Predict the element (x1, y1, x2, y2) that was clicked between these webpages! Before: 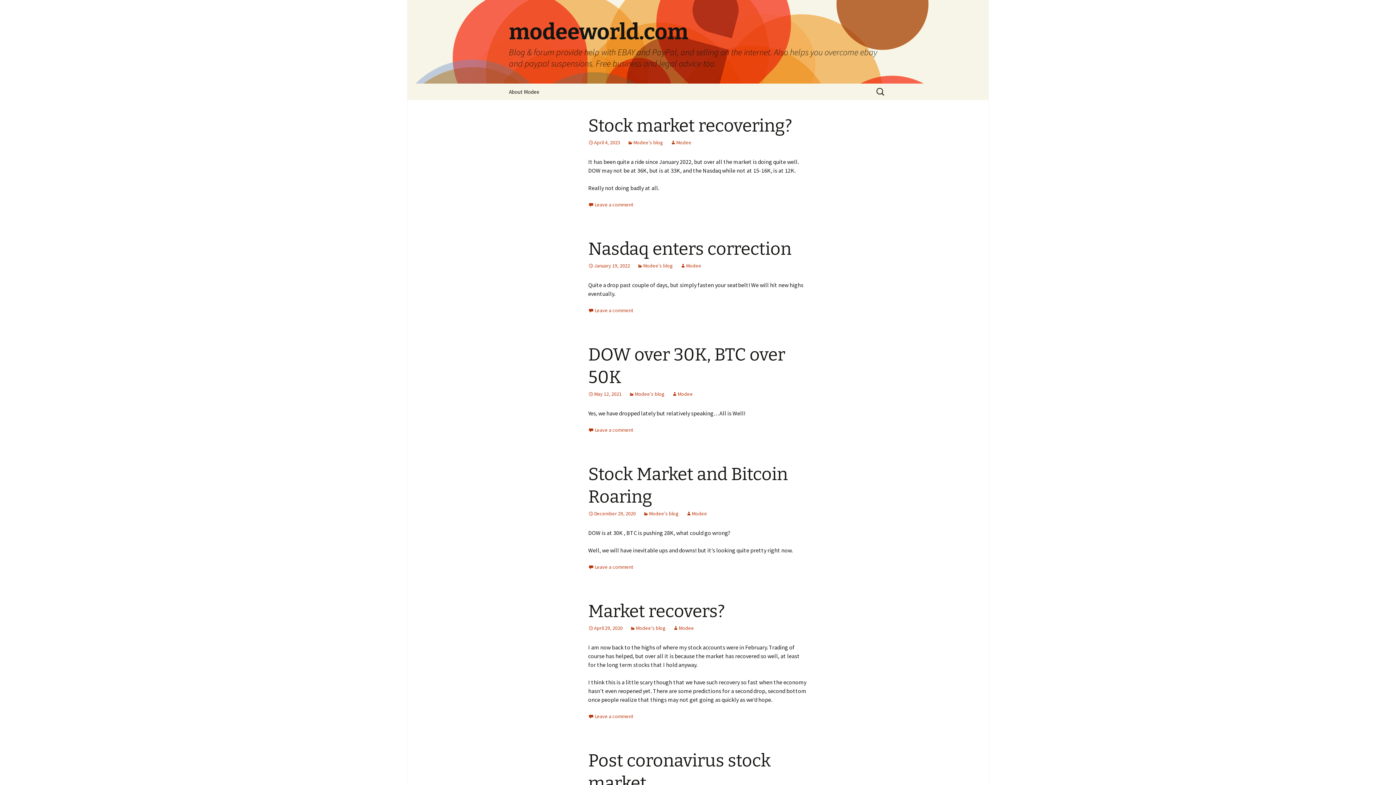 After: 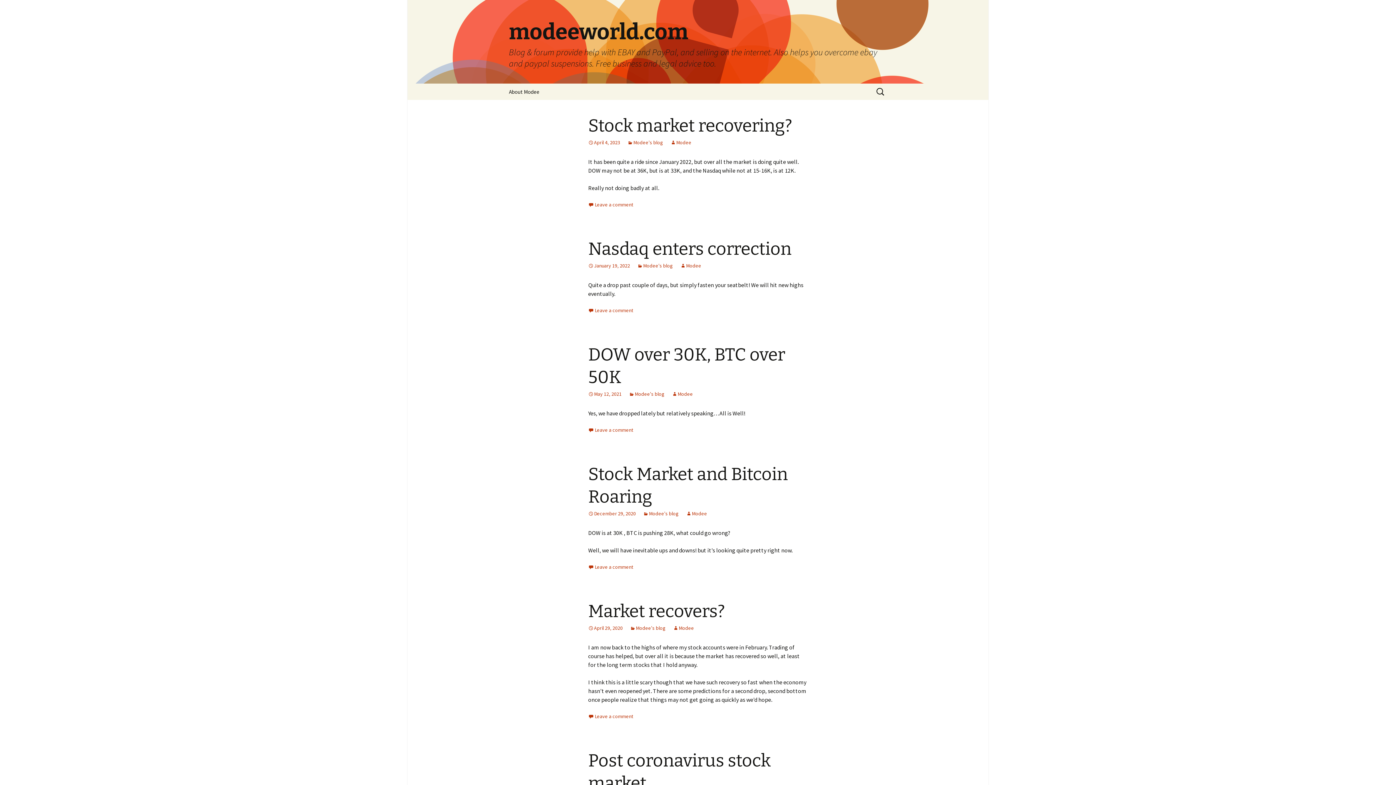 Action: label: modeeworld.com
Blog & forum provide help with EBAY and PayPal, and selling on the internet. Also helps you overcome ebay and paypal suspensions. Free business and legal advice too. bbox: (501, 0, 894, 83)